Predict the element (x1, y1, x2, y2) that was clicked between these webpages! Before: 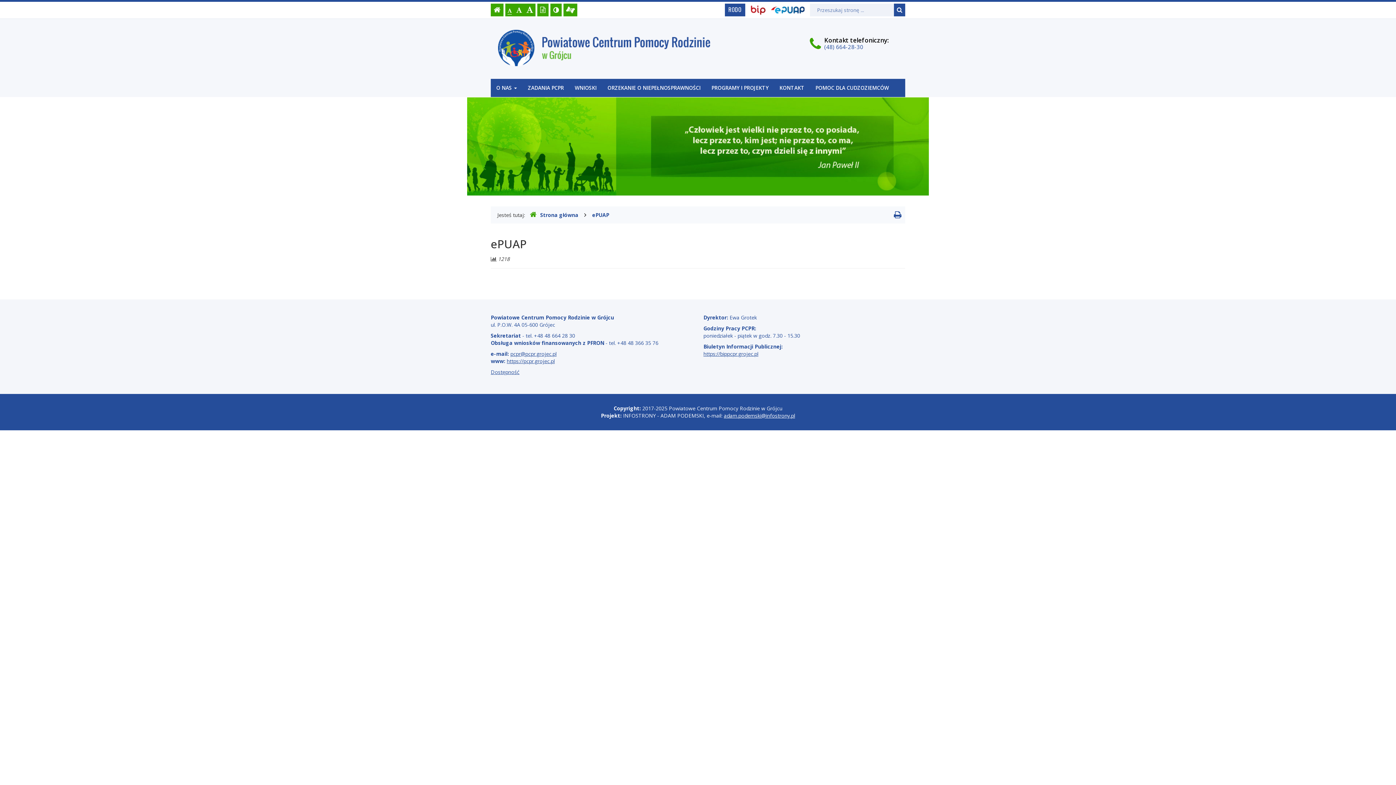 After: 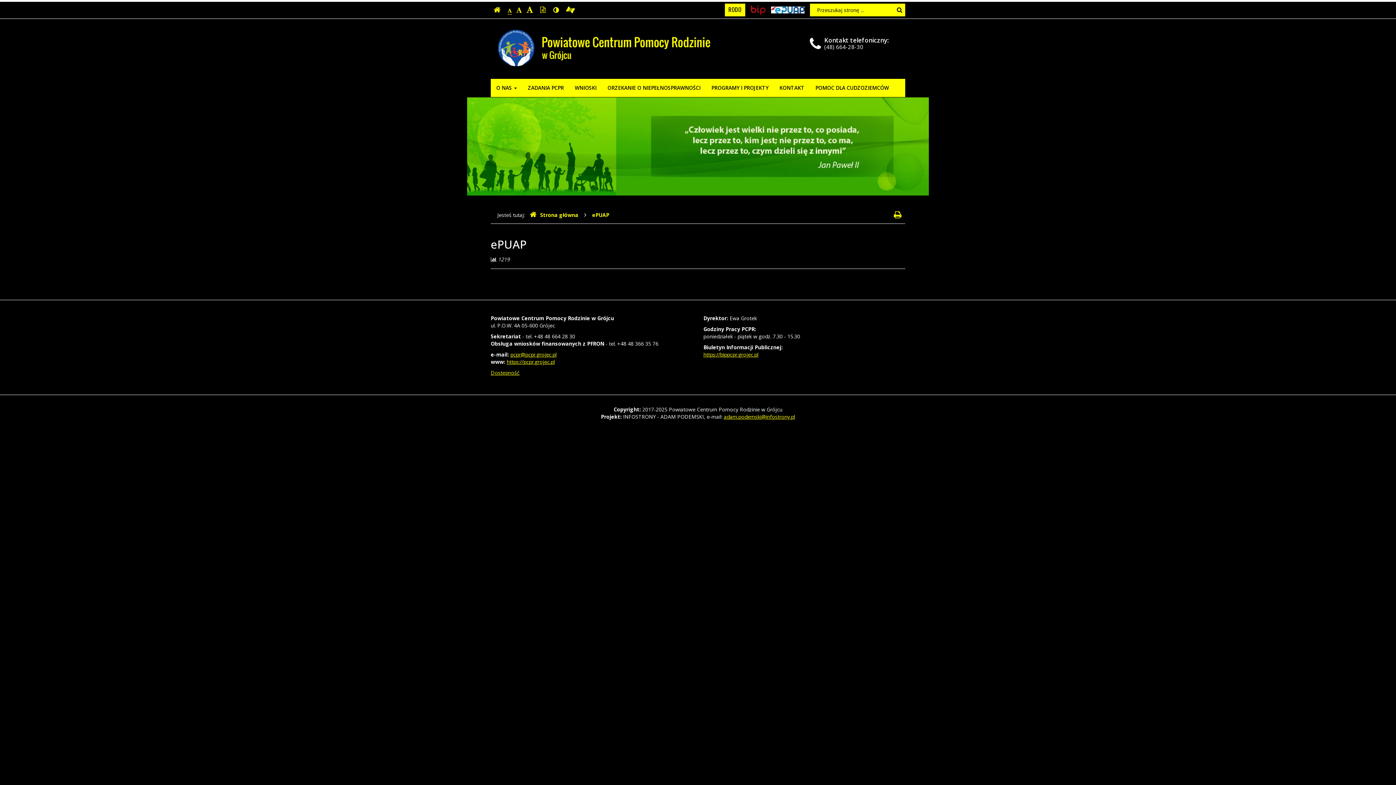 Action: bbox: (550, 3, 561, 16) label: Kontrast (włącz/wyłącz)